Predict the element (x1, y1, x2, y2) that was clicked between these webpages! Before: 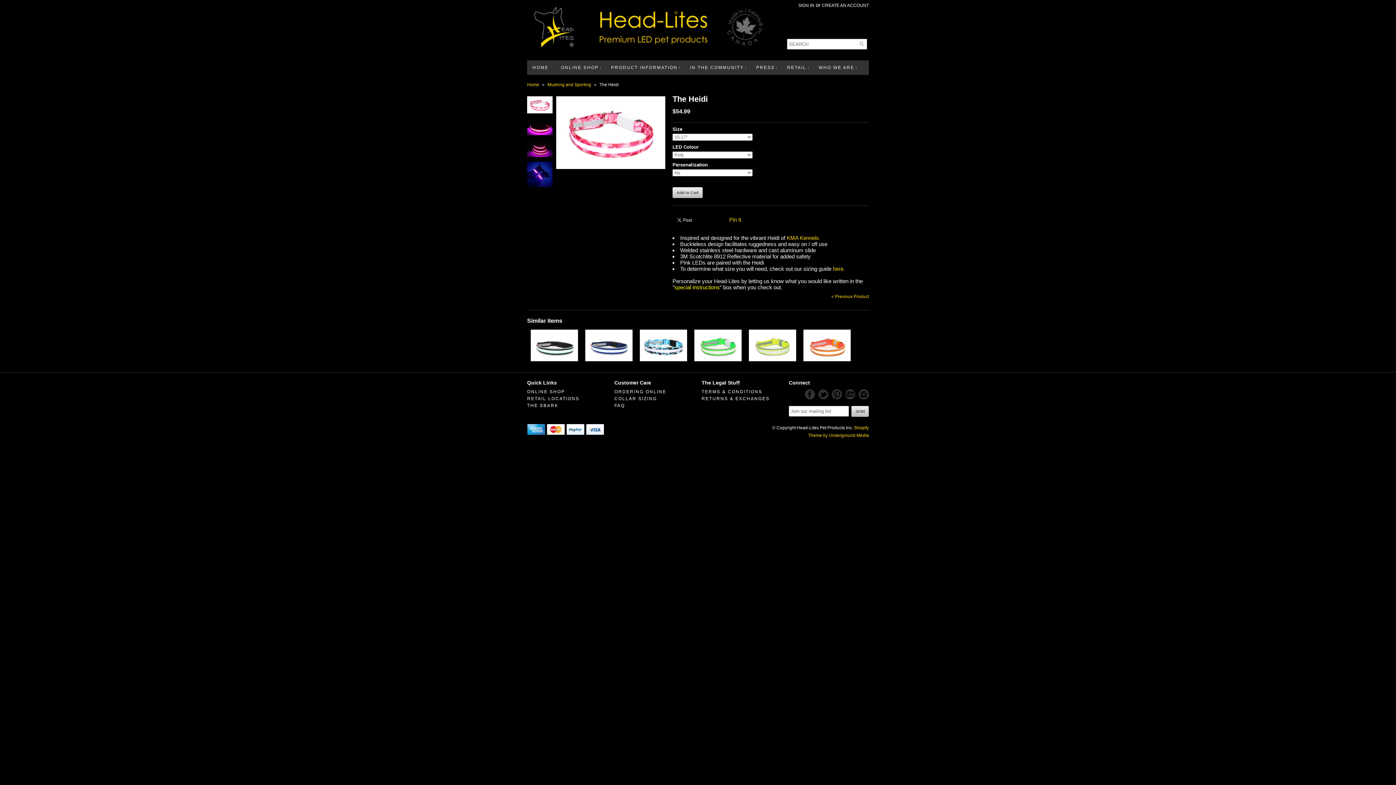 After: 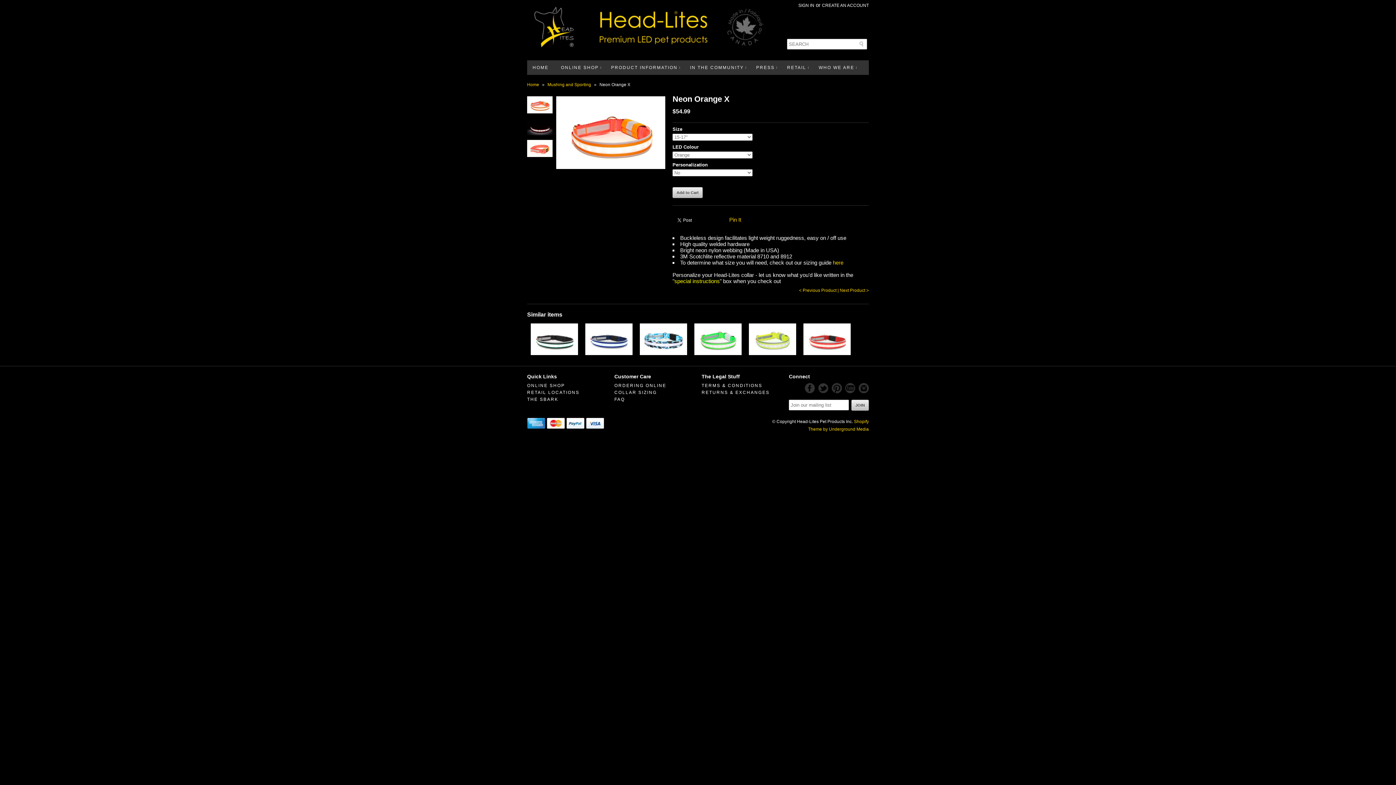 Action: bbox: (803, 356, 850, 362)